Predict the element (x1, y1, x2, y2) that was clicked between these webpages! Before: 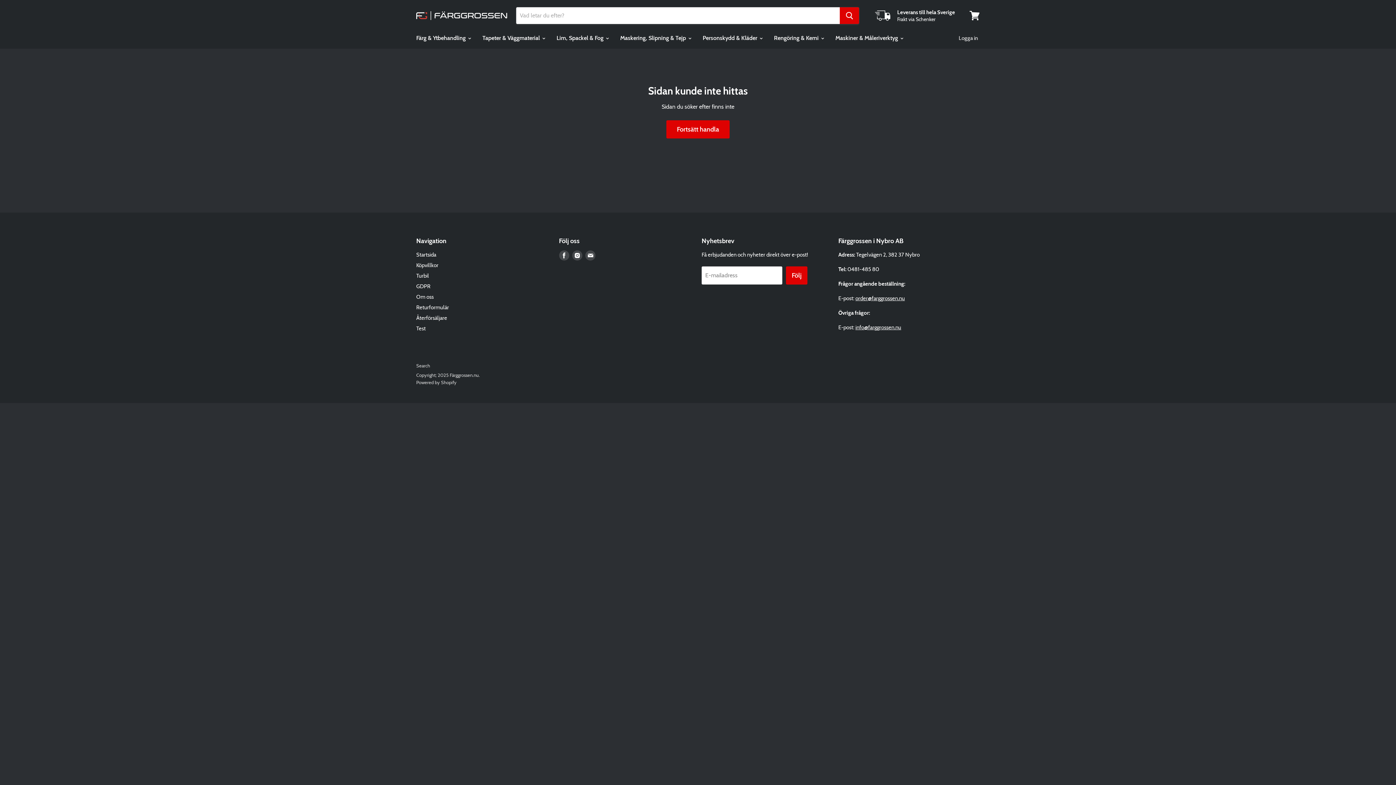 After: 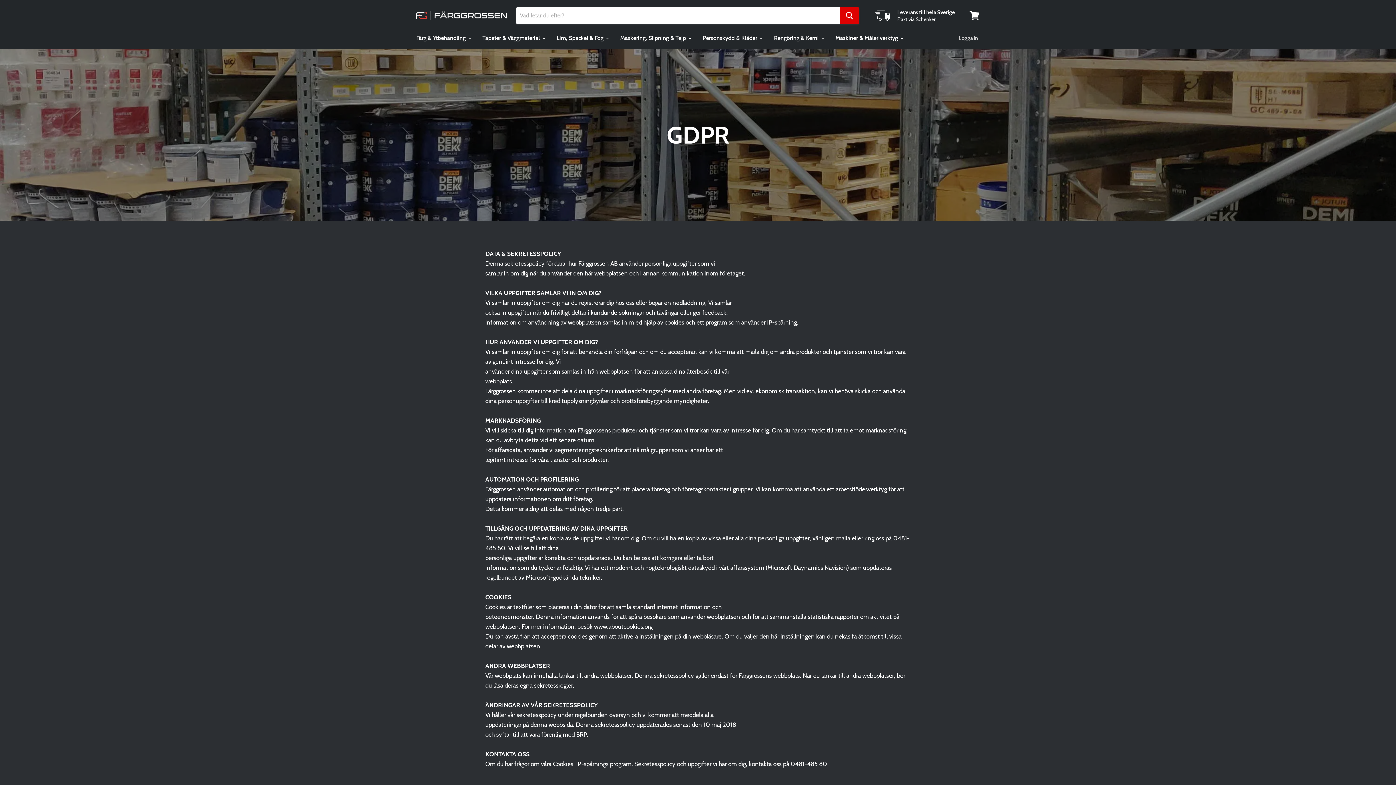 Action: label: GDPR bbox: (416, 283, 430, 289)